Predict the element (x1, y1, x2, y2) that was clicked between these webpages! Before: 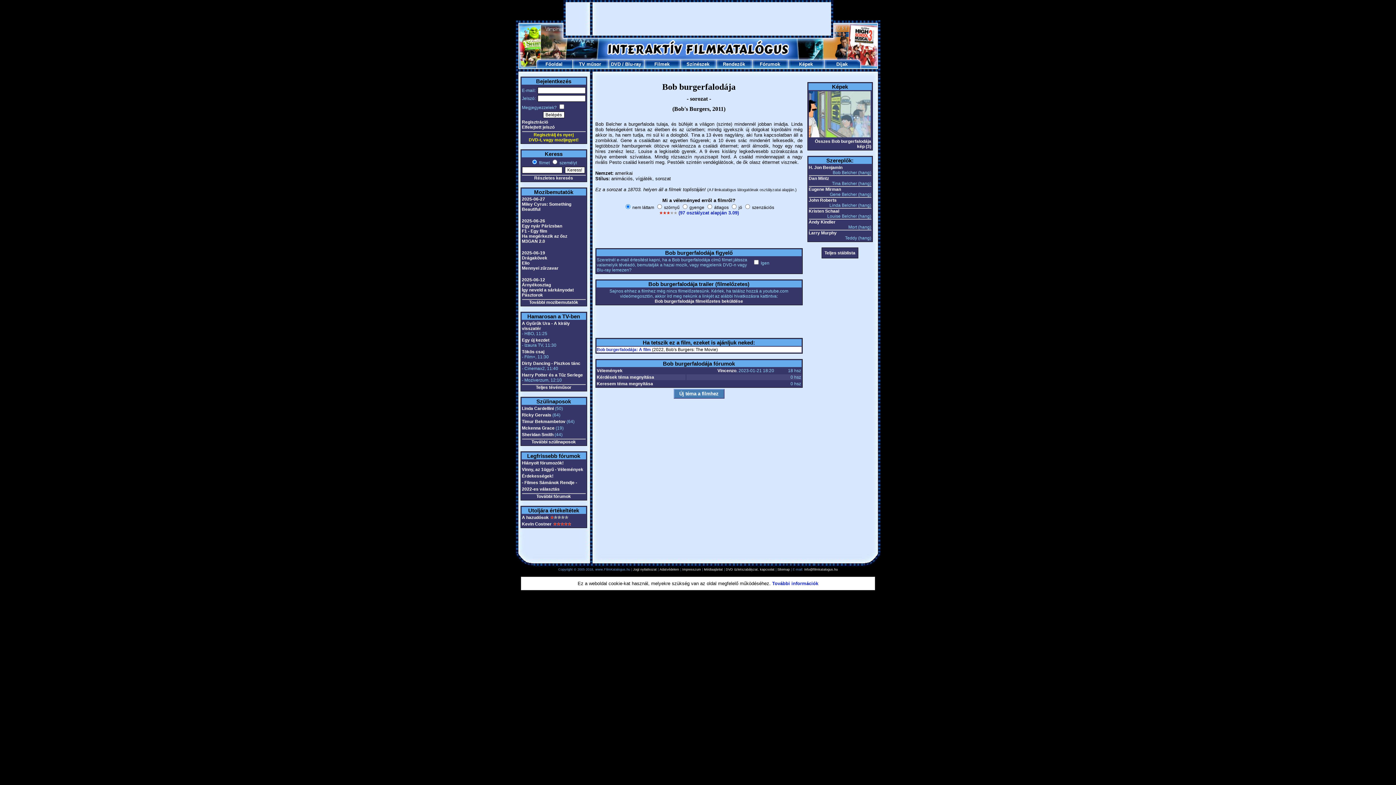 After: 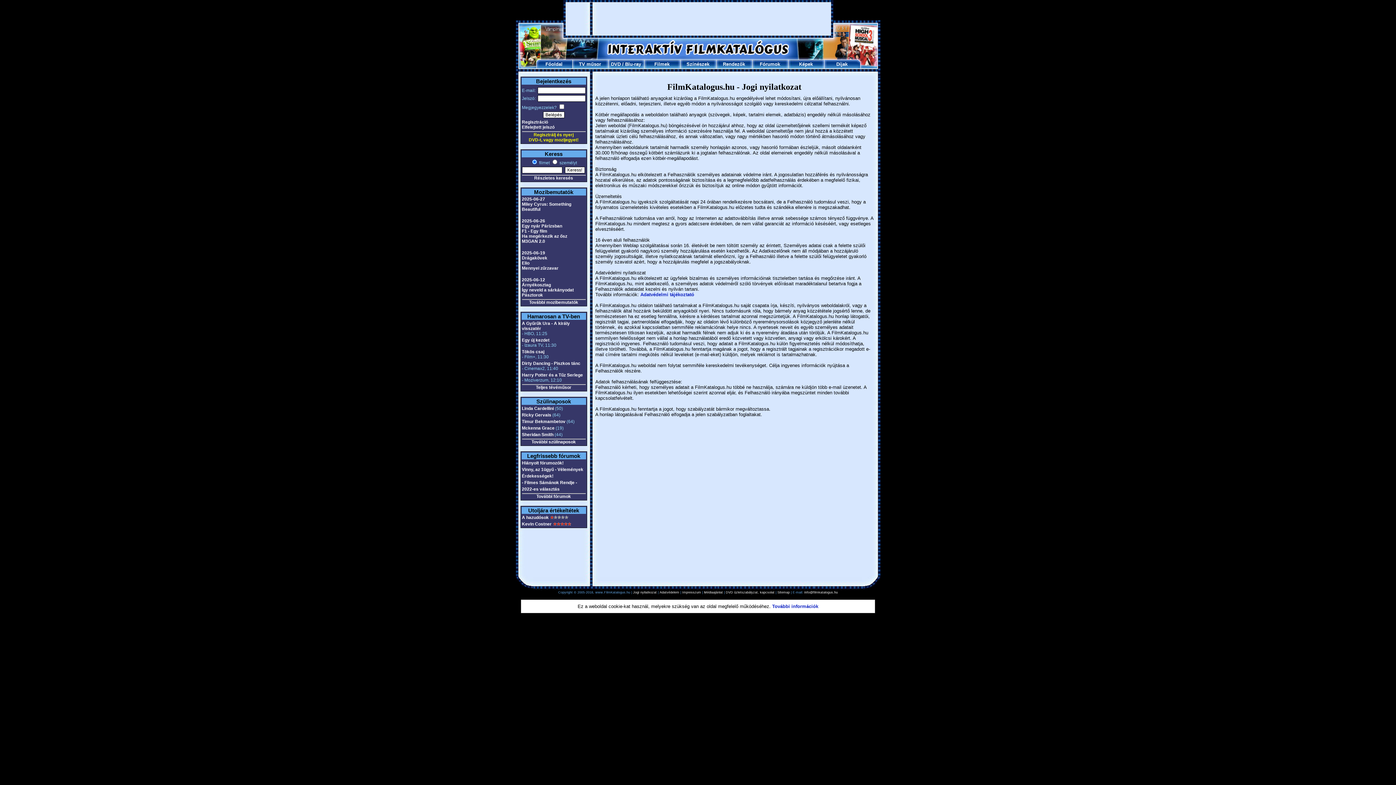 Action: bbox: (633, 568, 656, 571) label: Jogi nyilatkozat